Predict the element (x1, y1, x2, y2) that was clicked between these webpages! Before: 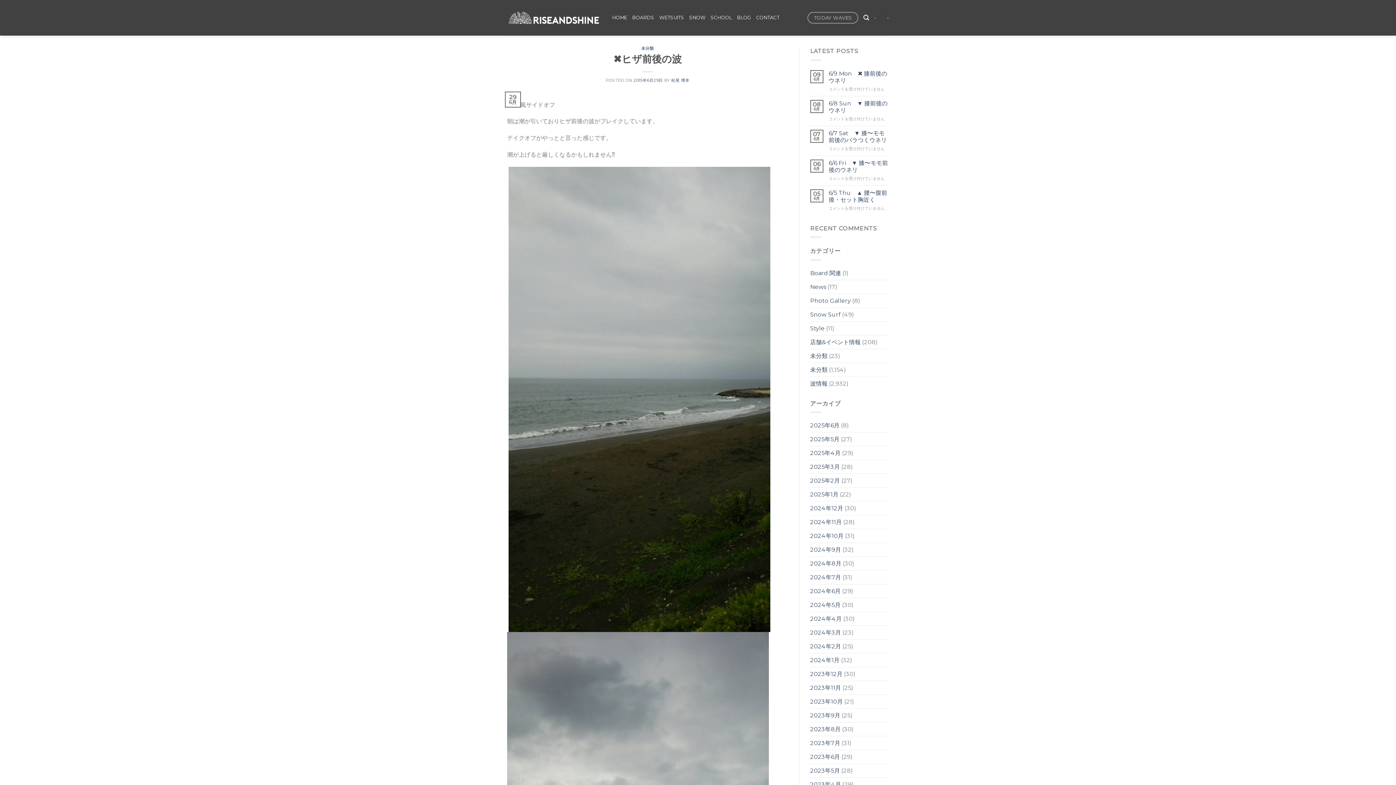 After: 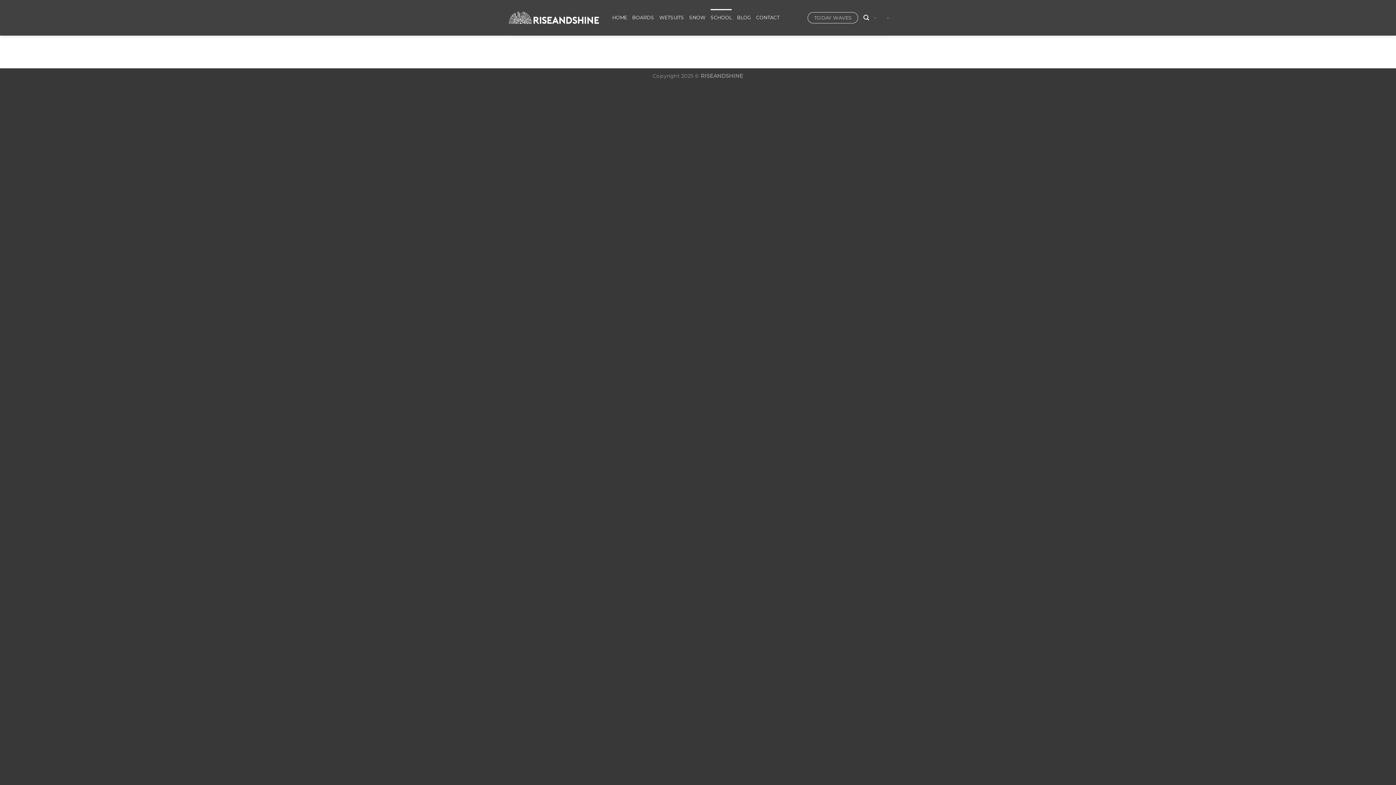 Action: label: SCHOOL bbox: (710, 9, 732, 26)